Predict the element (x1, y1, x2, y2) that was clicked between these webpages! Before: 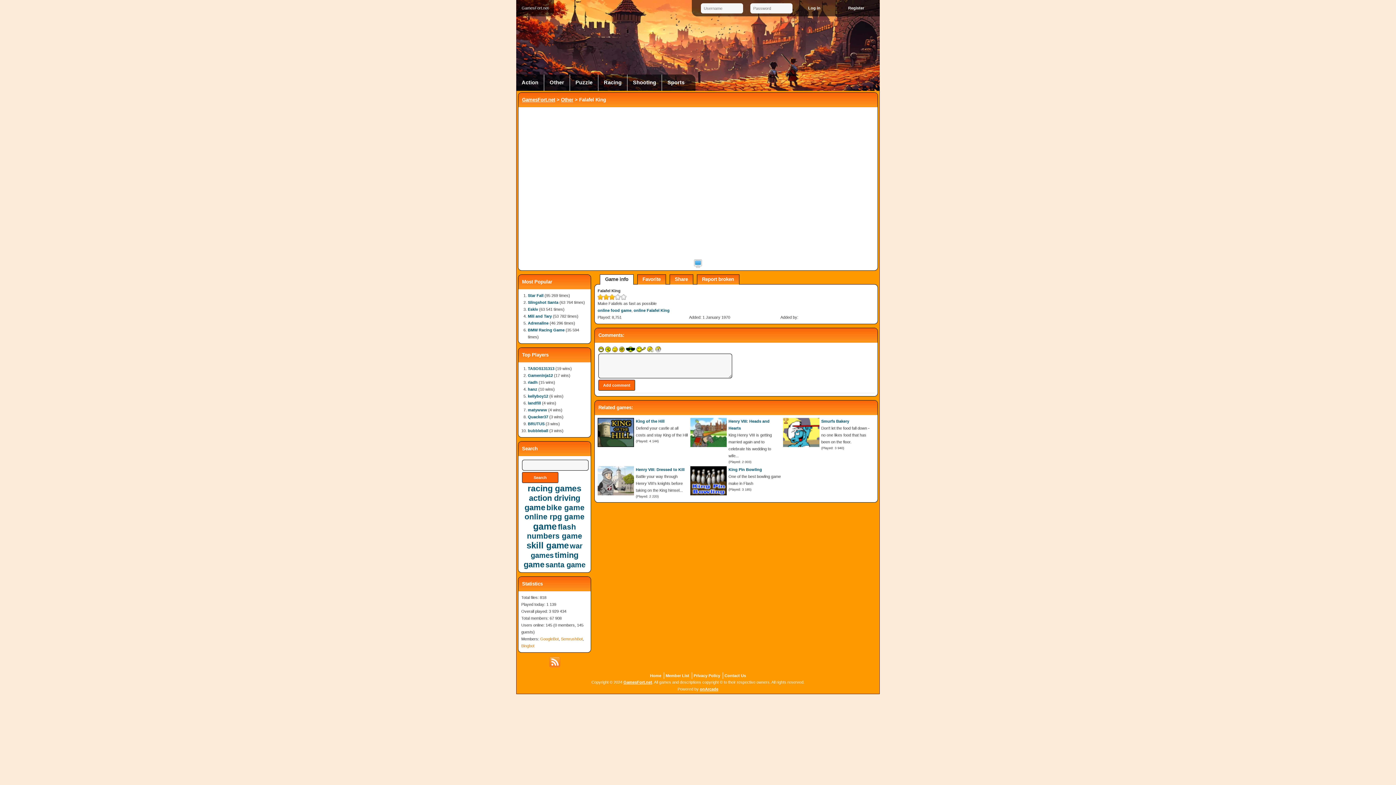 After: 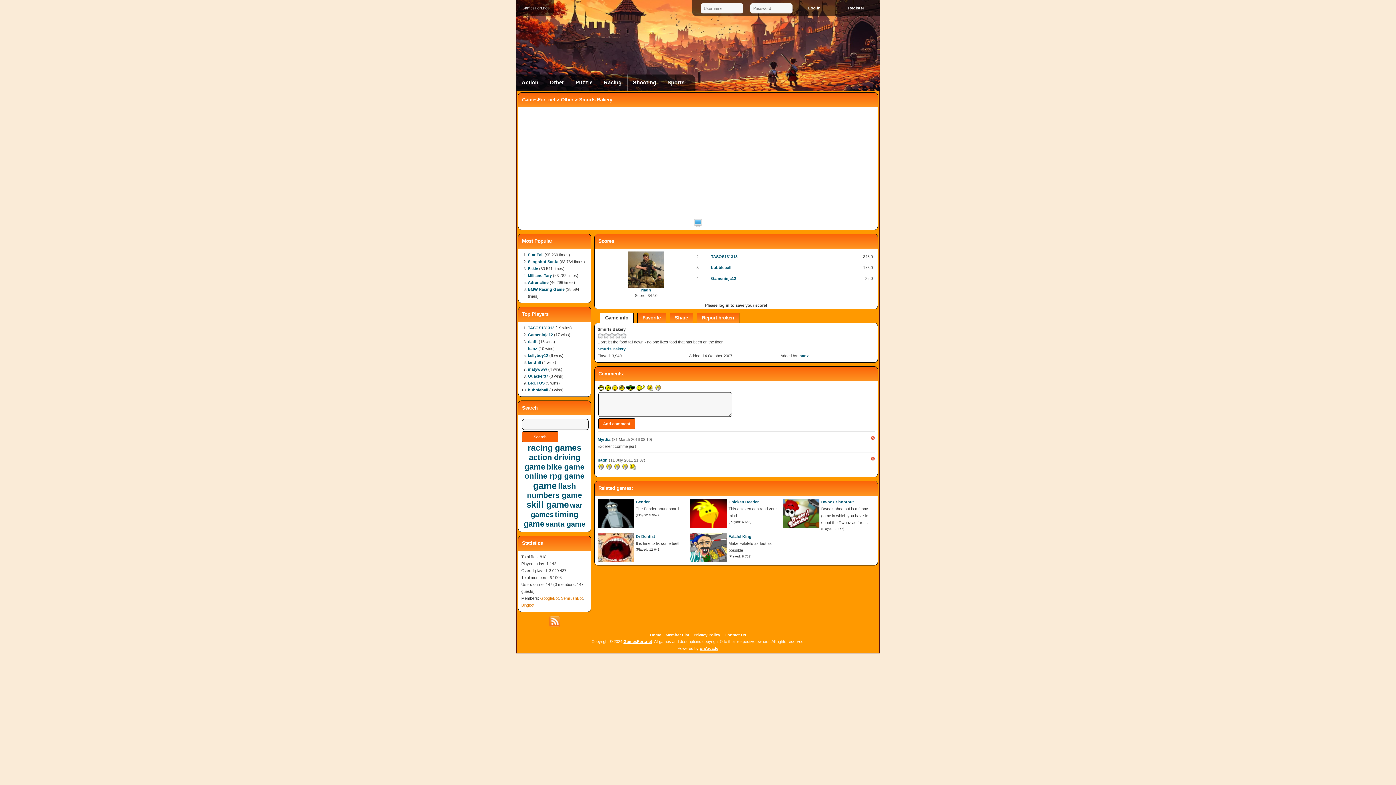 Action: bbox: (821, 419, 849, 423) label: Smurfs Bakery